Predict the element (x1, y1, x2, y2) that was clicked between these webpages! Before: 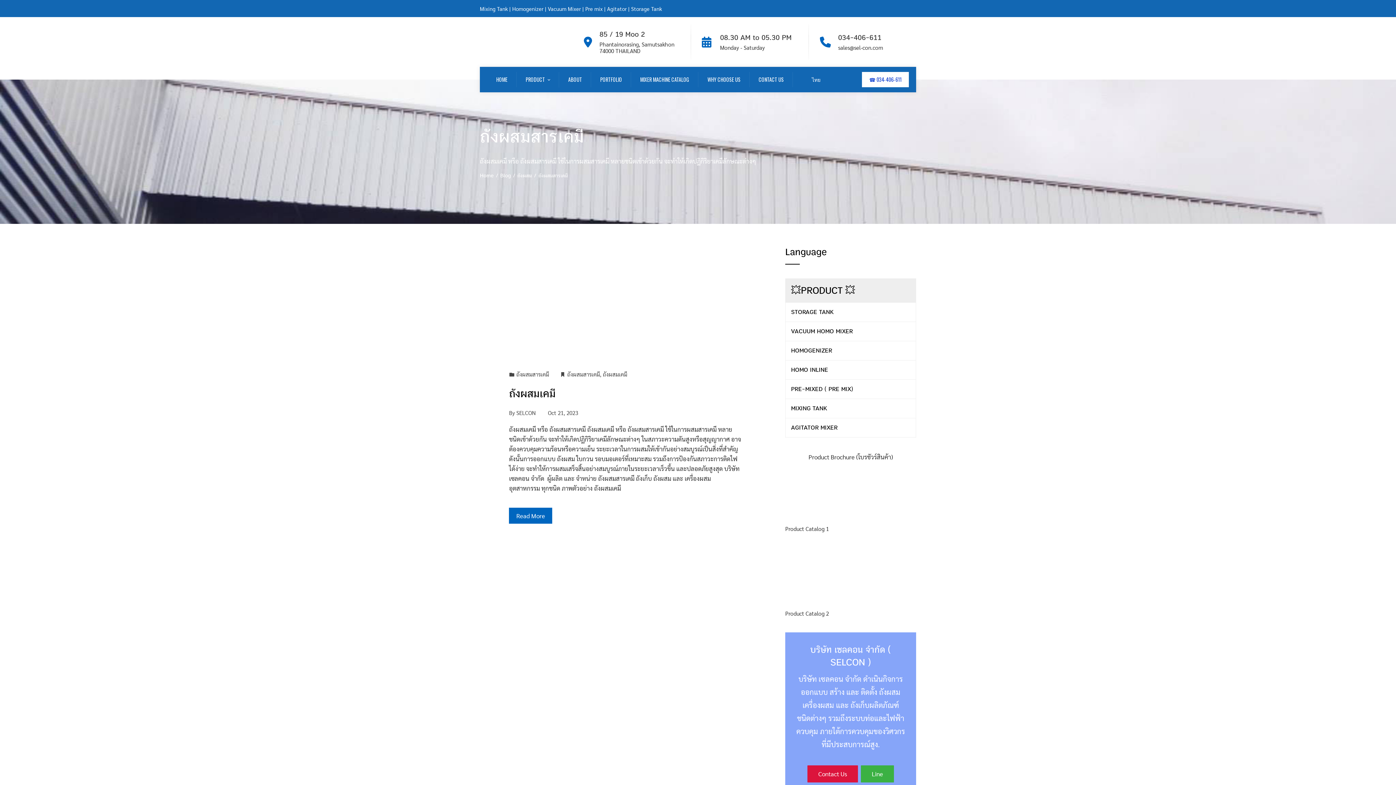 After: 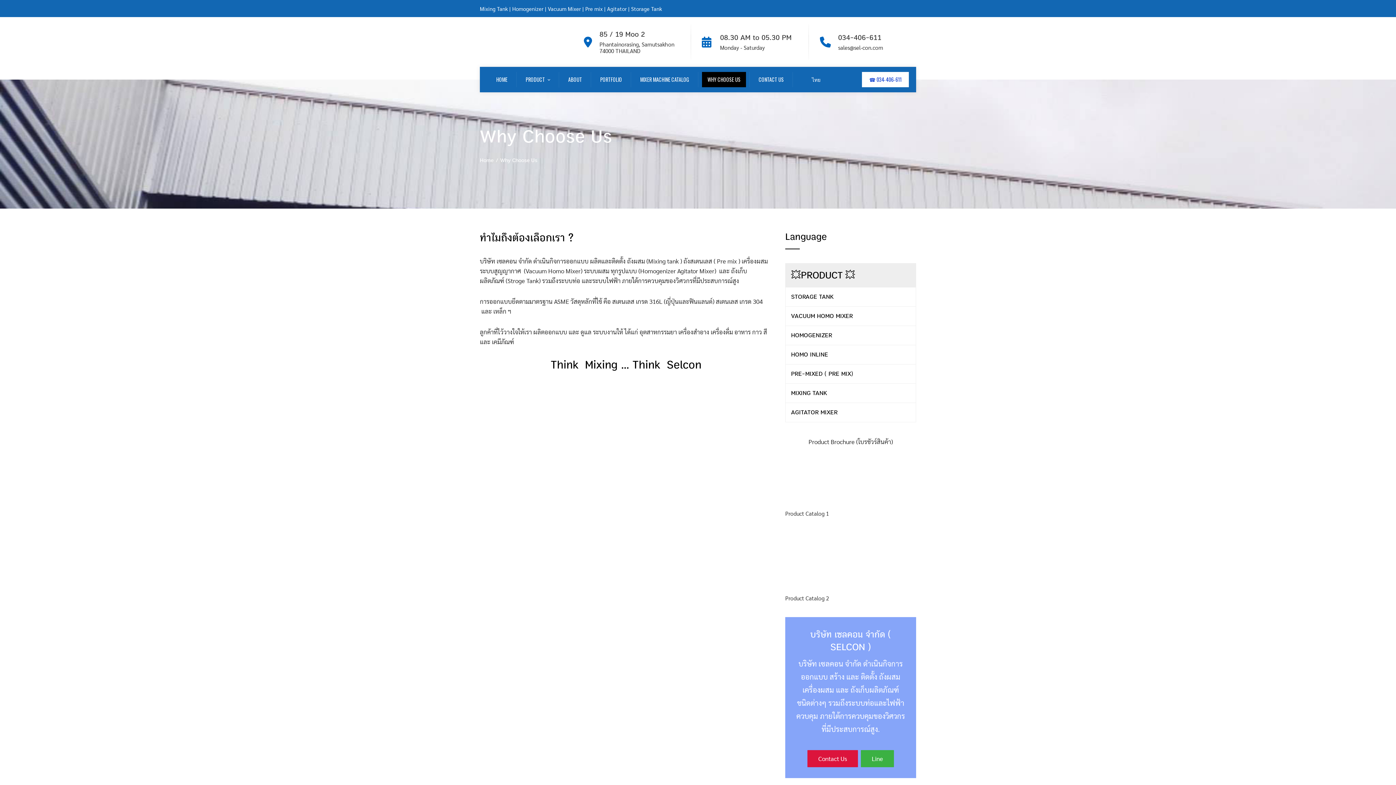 Action: label: WHY CHOOSE US bbox: (702, 71, 746, 87)